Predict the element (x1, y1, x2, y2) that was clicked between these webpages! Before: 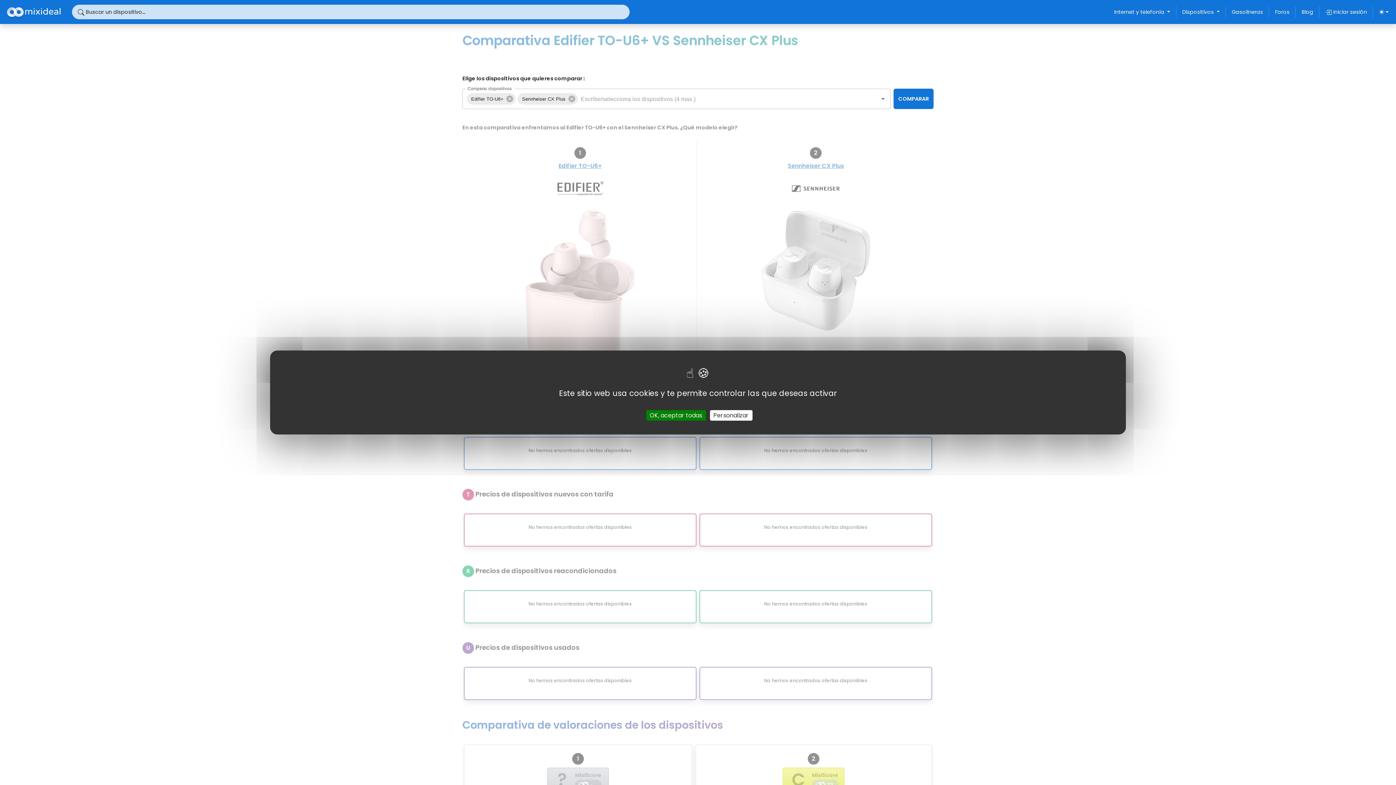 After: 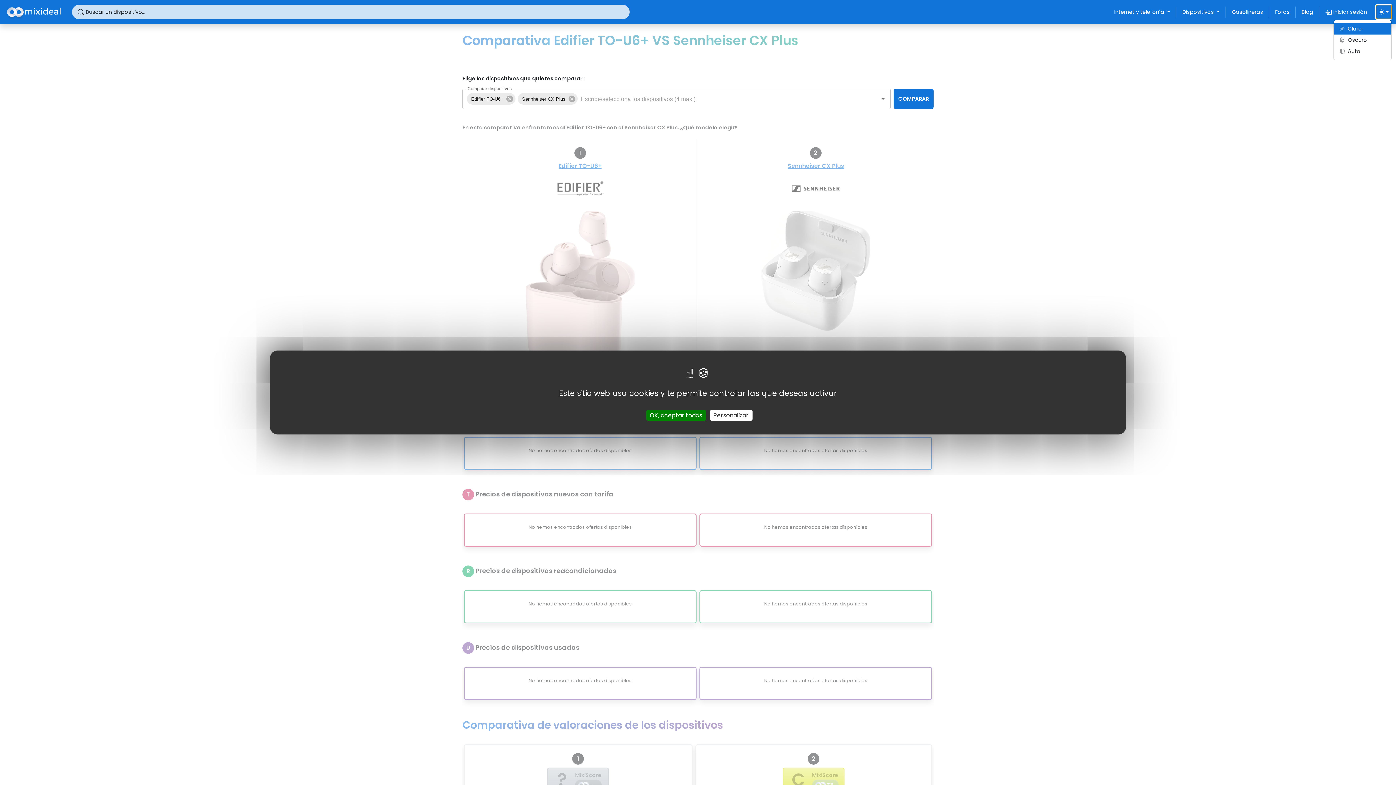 Action: bbox: (1376, 4, 1392, 18) label: Elegir tema (light)